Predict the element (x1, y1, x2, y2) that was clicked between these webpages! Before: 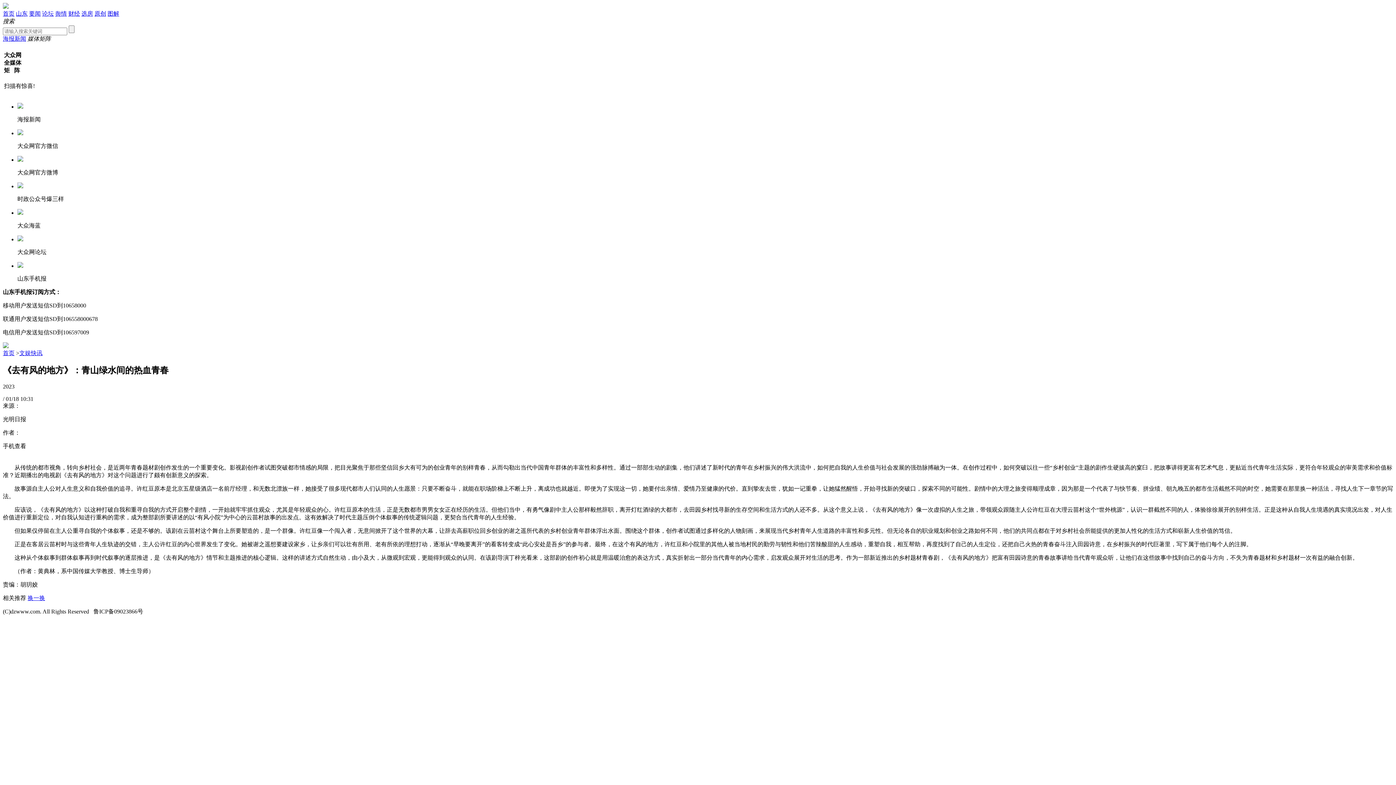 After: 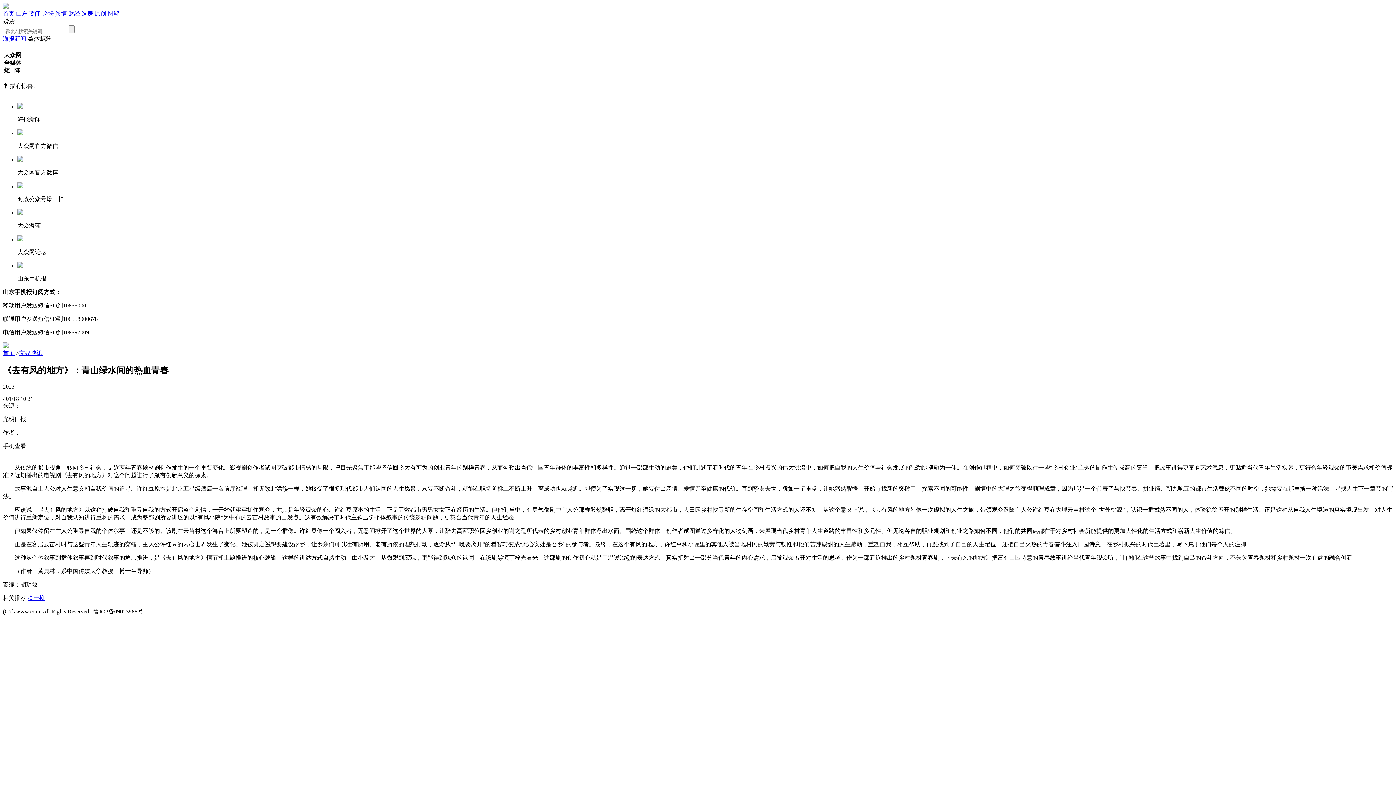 Action: label: 海报新闻 bbox: (2, 35, 26, 41)